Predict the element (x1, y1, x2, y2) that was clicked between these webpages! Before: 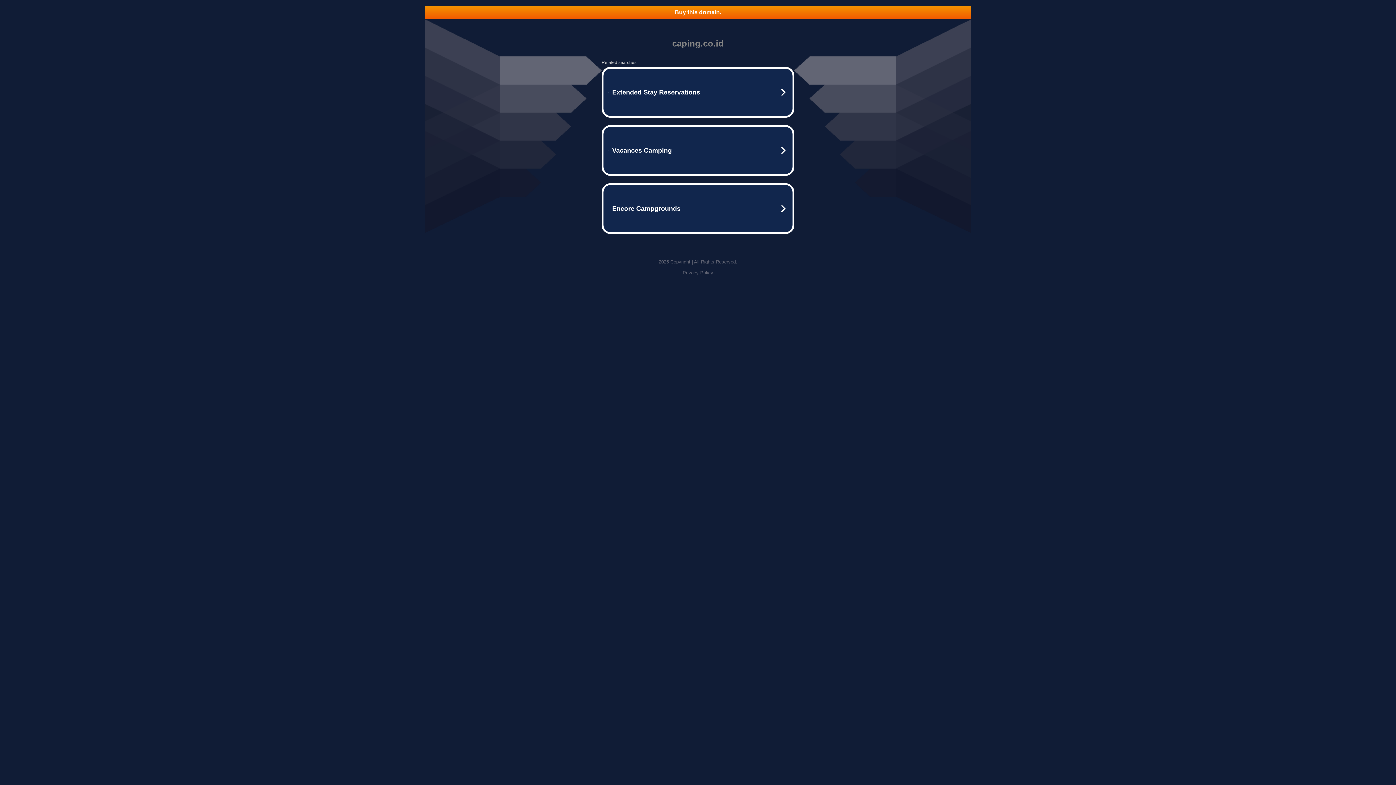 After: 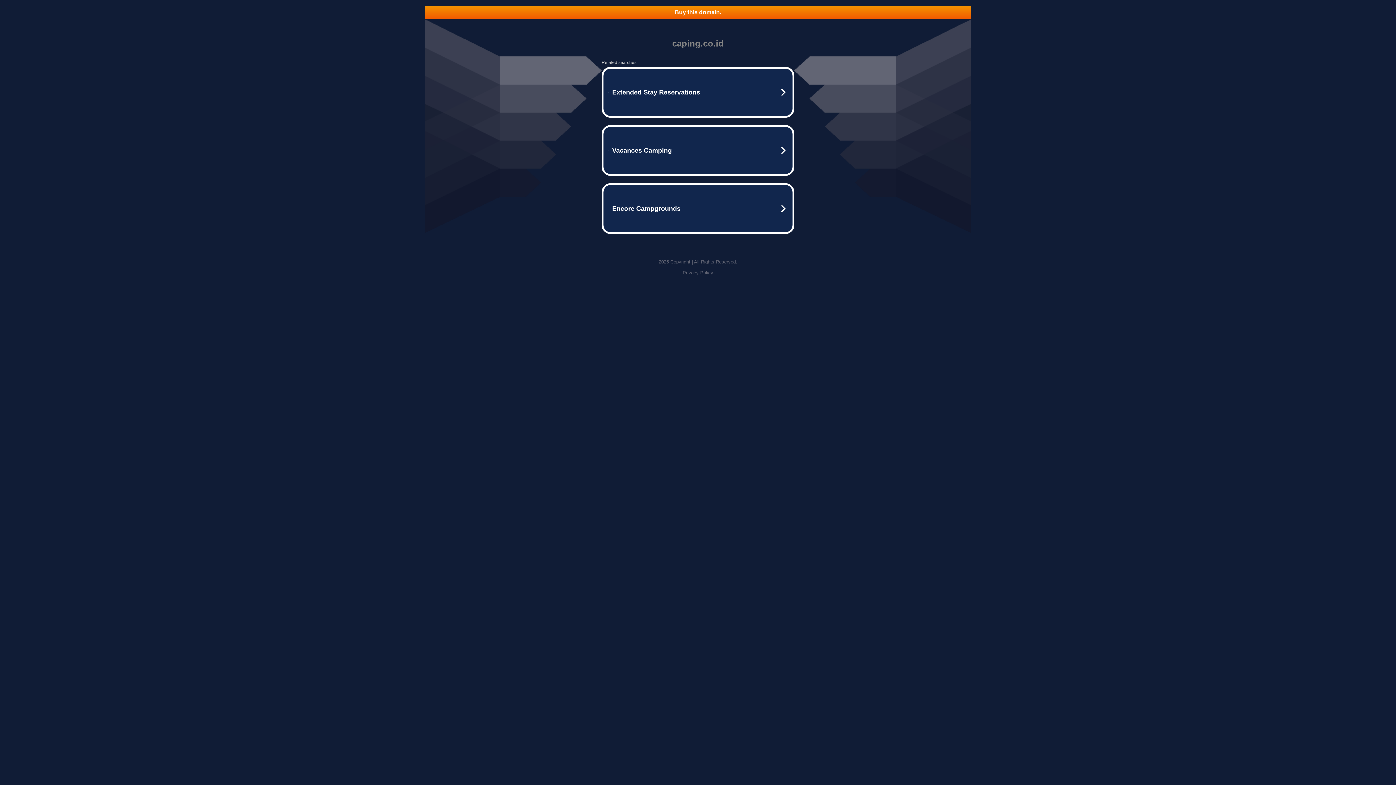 Action: label: Privacy Policy bbox: (682, 270, 713, 275)